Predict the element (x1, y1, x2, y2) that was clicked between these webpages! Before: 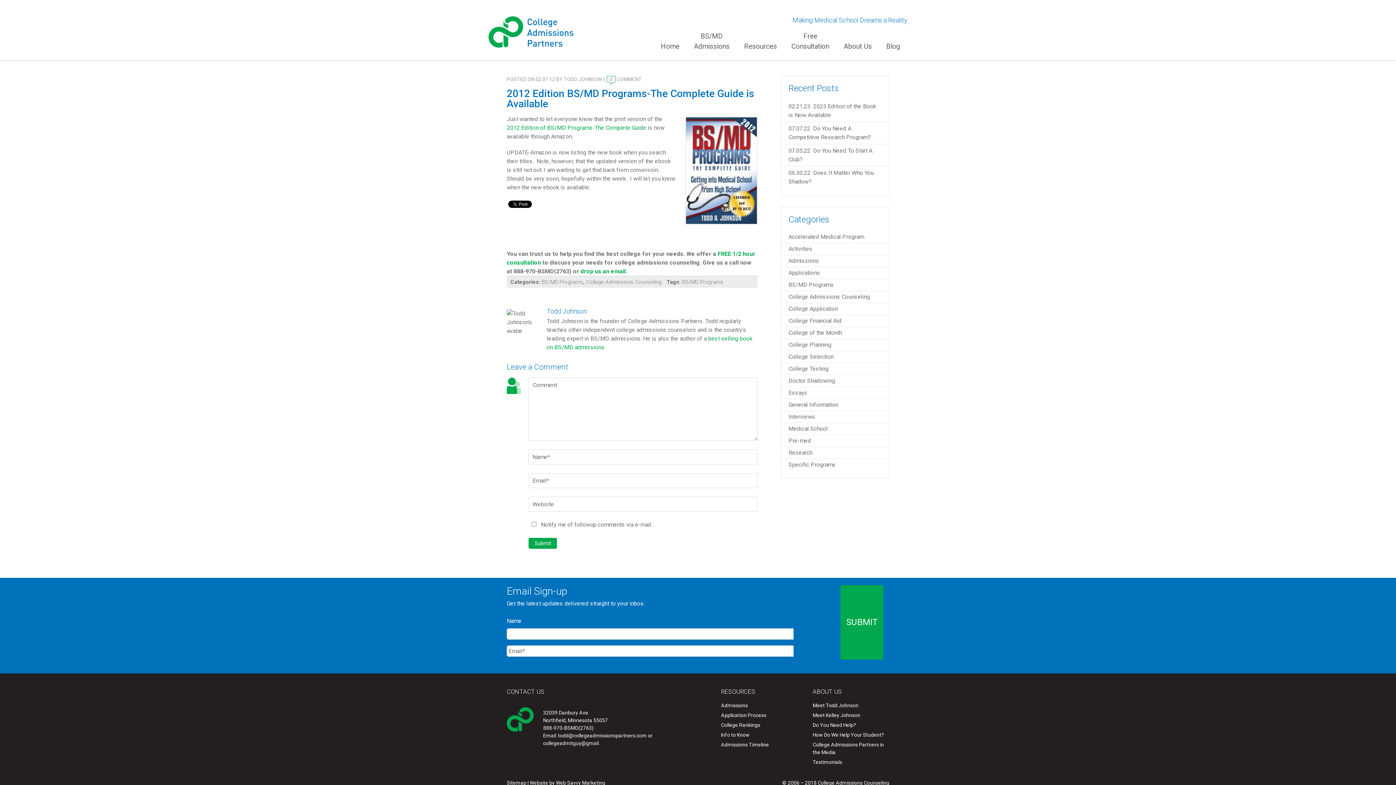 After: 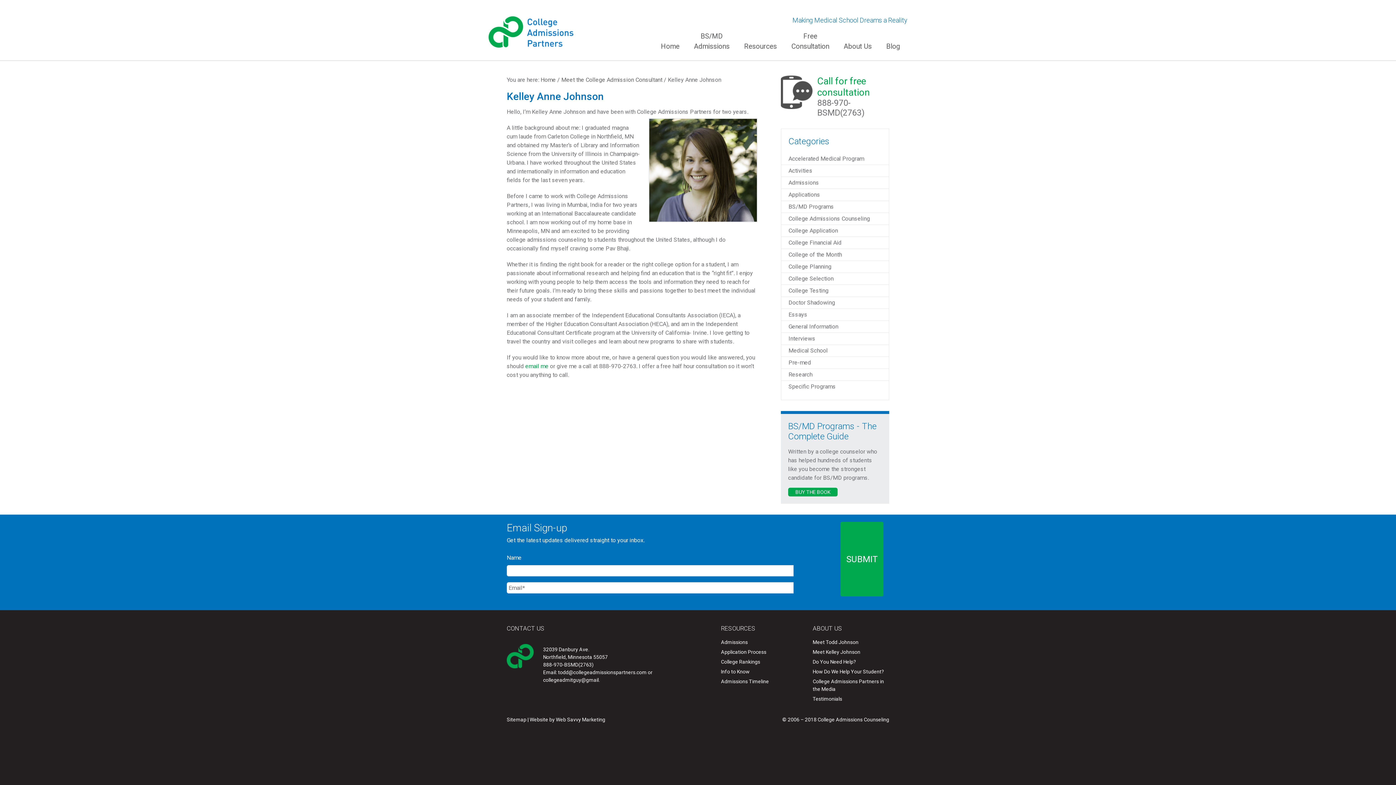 Action: bbox: (812, 712, 860, 718) label: Meet Kelley Johnson